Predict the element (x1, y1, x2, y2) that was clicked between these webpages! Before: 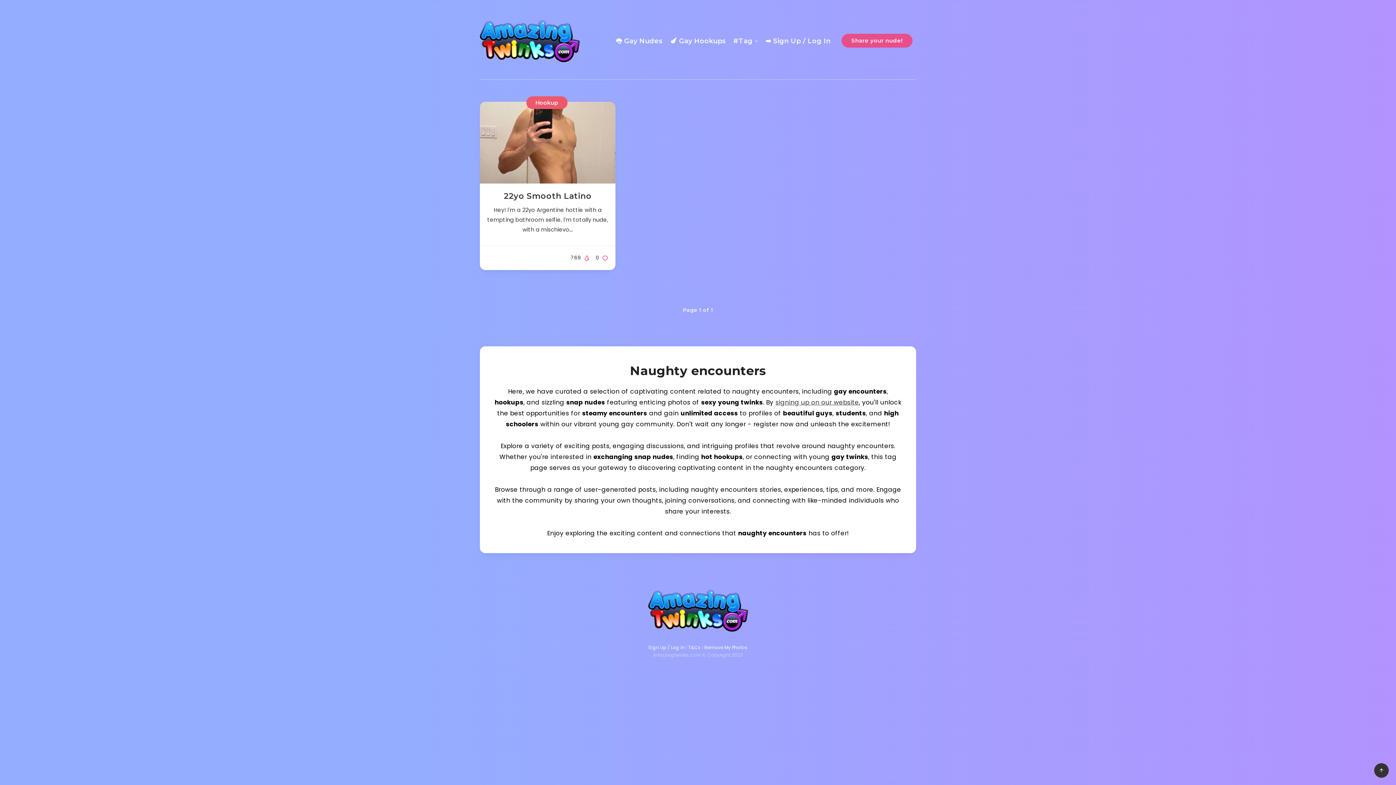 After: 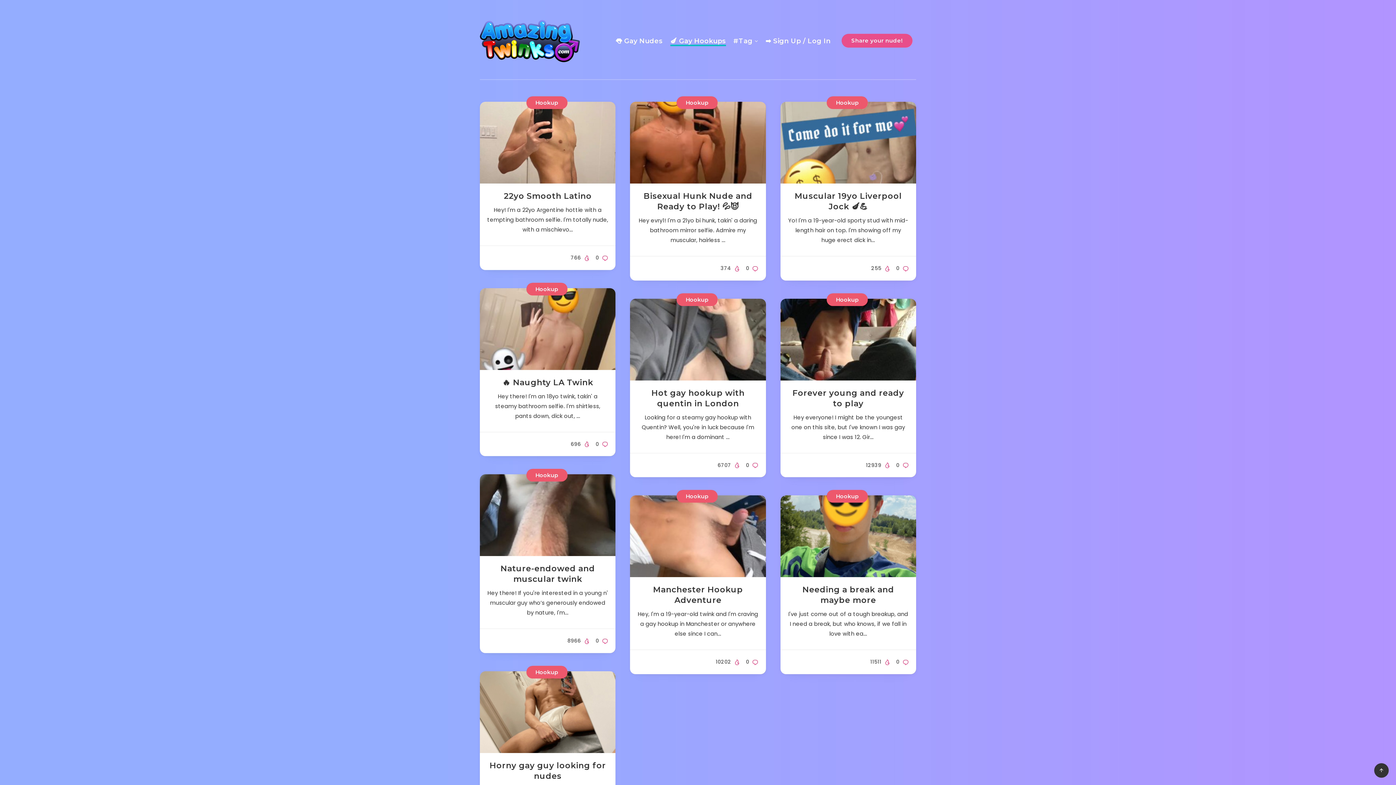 Action: label: Hookup bbox: (526, 96, 567, 109)